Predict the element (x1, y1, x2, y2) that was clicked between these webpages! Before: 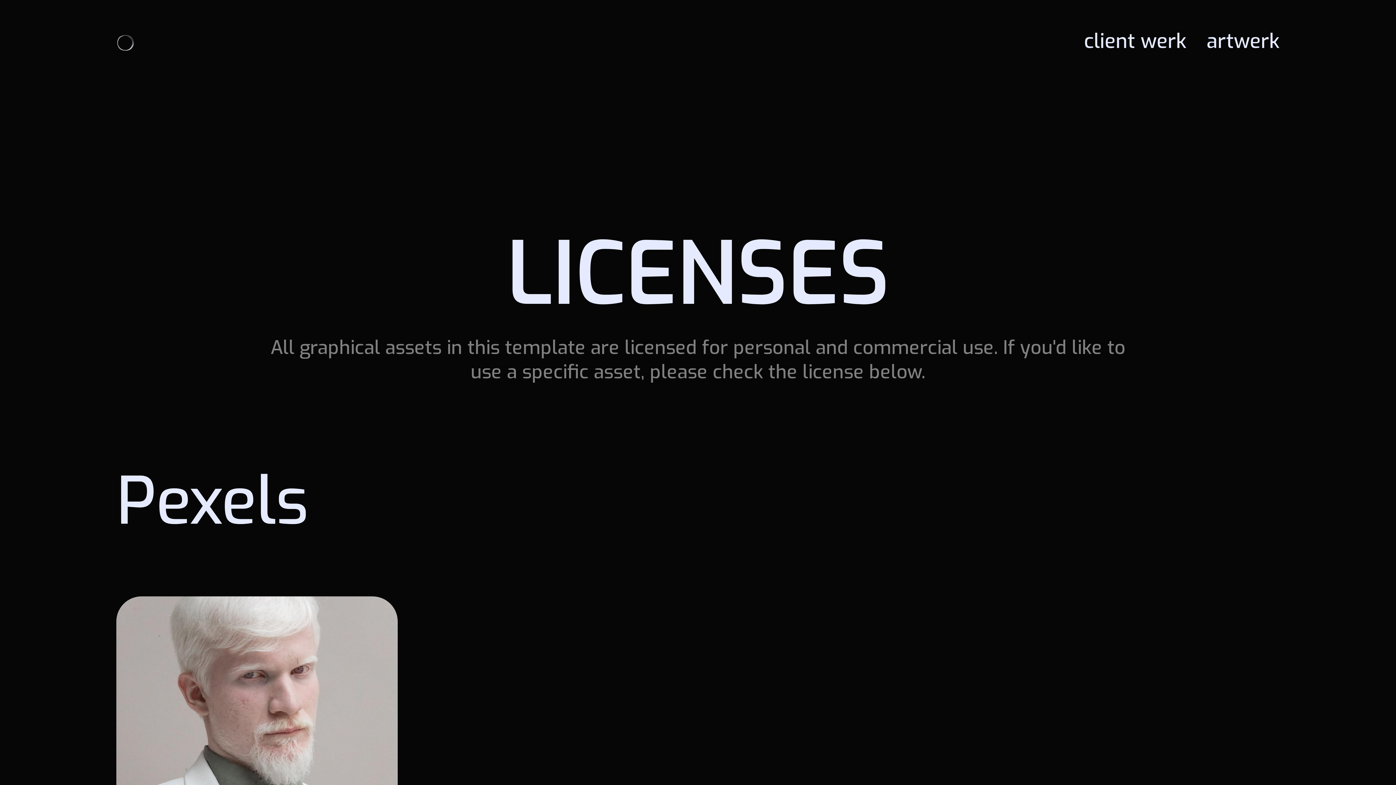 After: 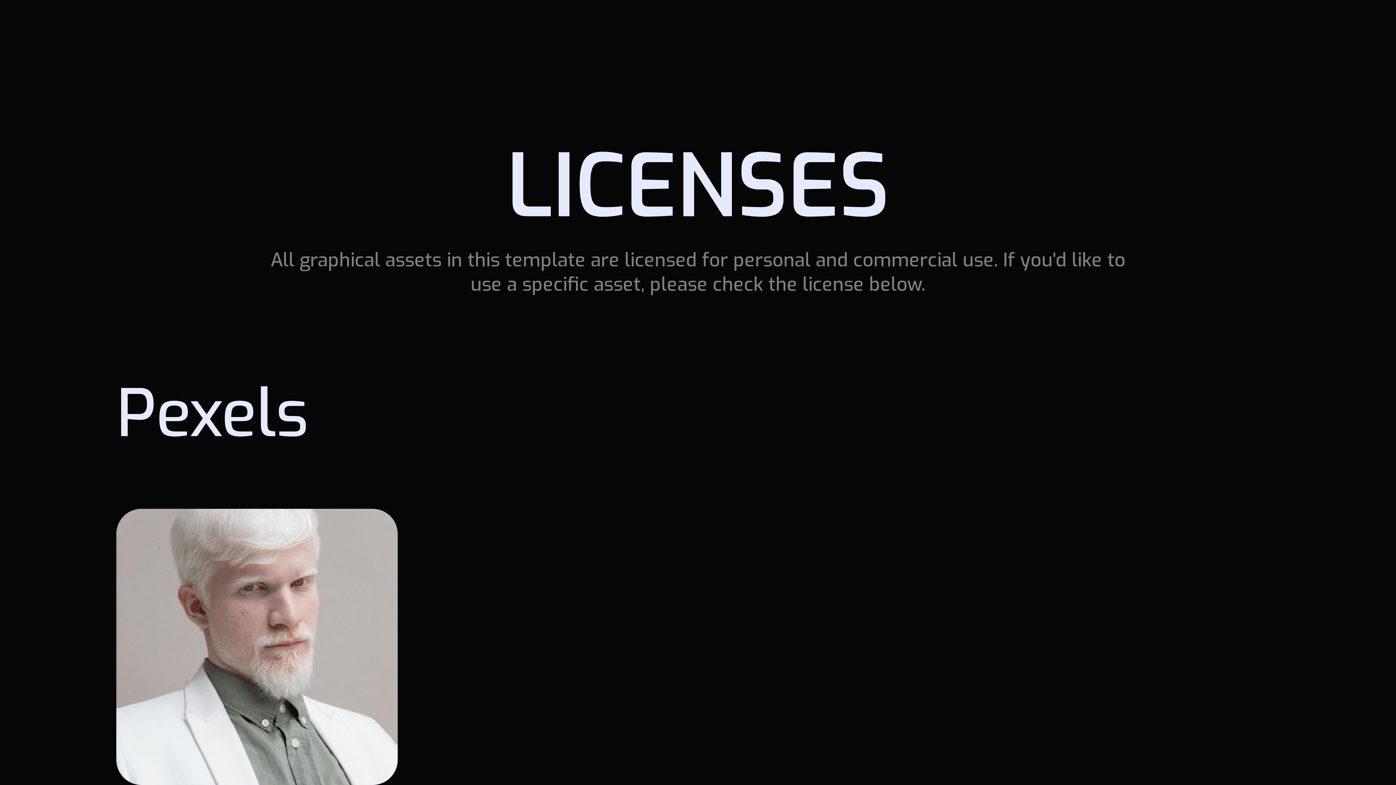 Action: bbox: (116, 596, 397, 873)